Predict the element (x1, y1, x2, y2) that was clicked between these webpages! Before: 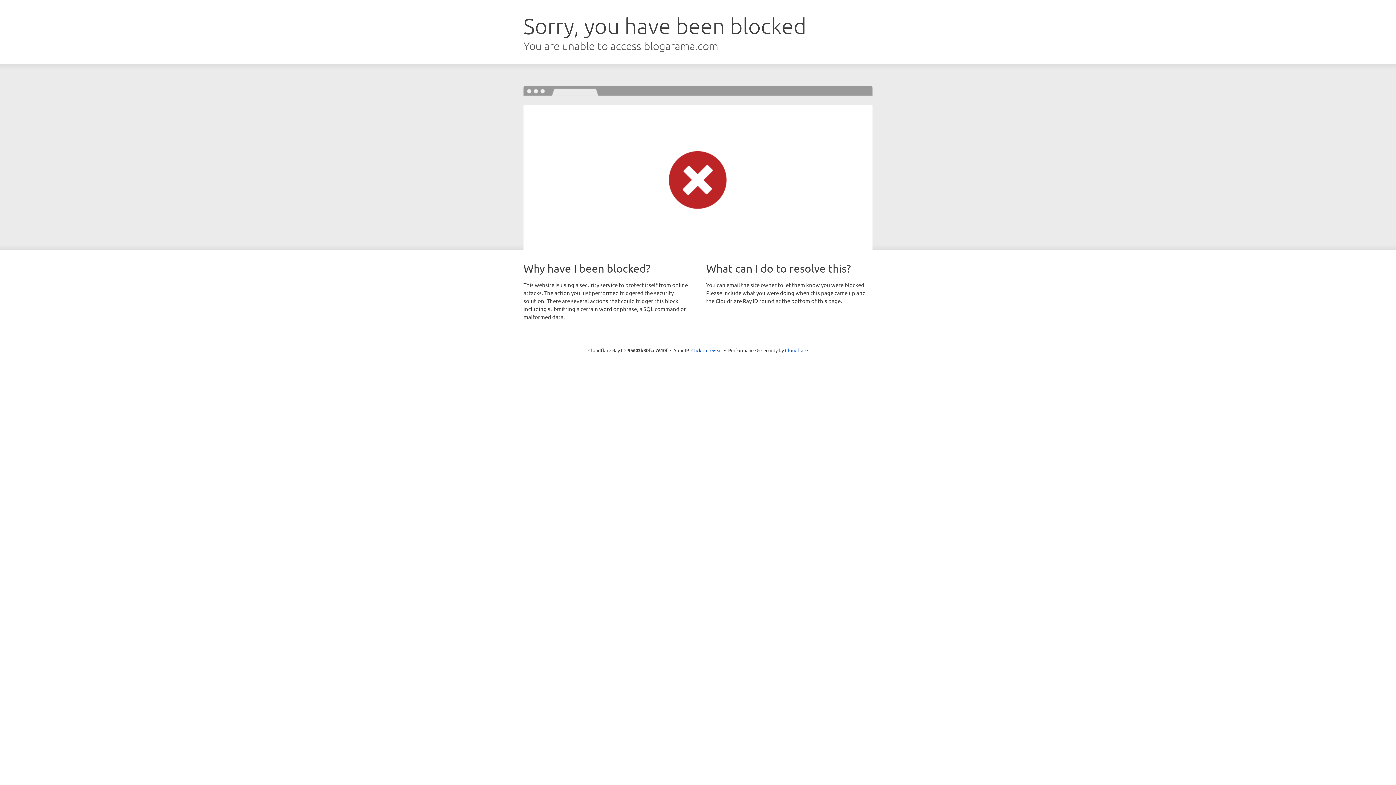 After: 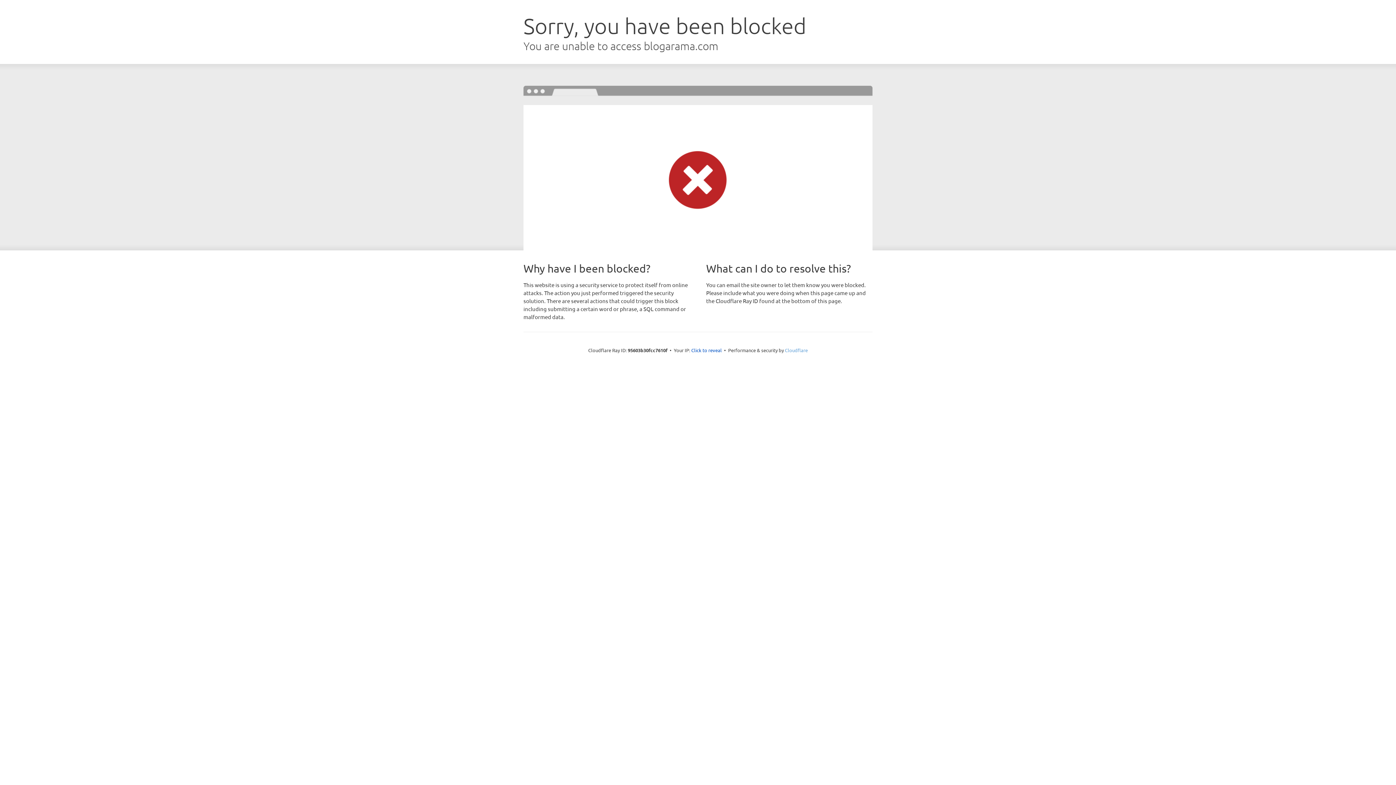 Action: label: Cloudflare bbox: (785, 347, 808, 353)